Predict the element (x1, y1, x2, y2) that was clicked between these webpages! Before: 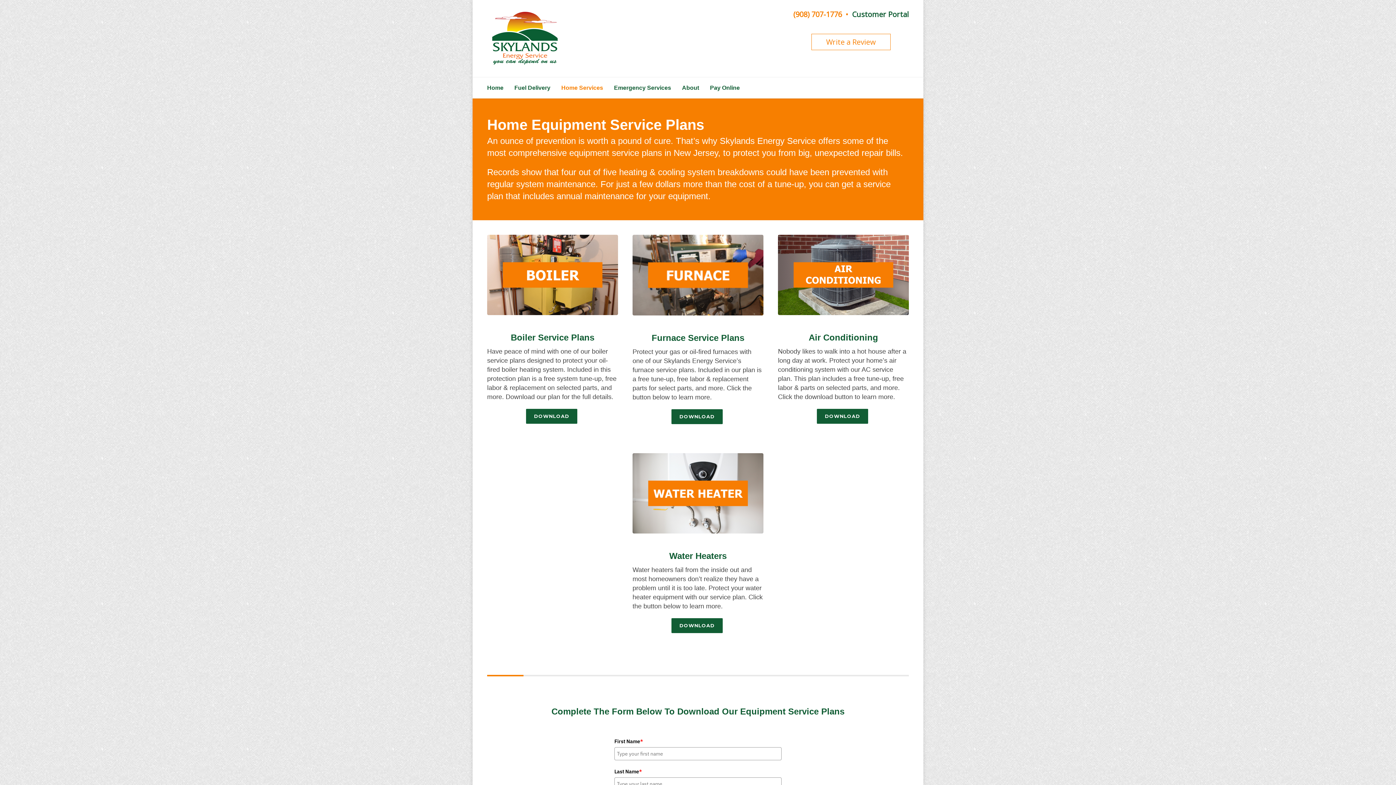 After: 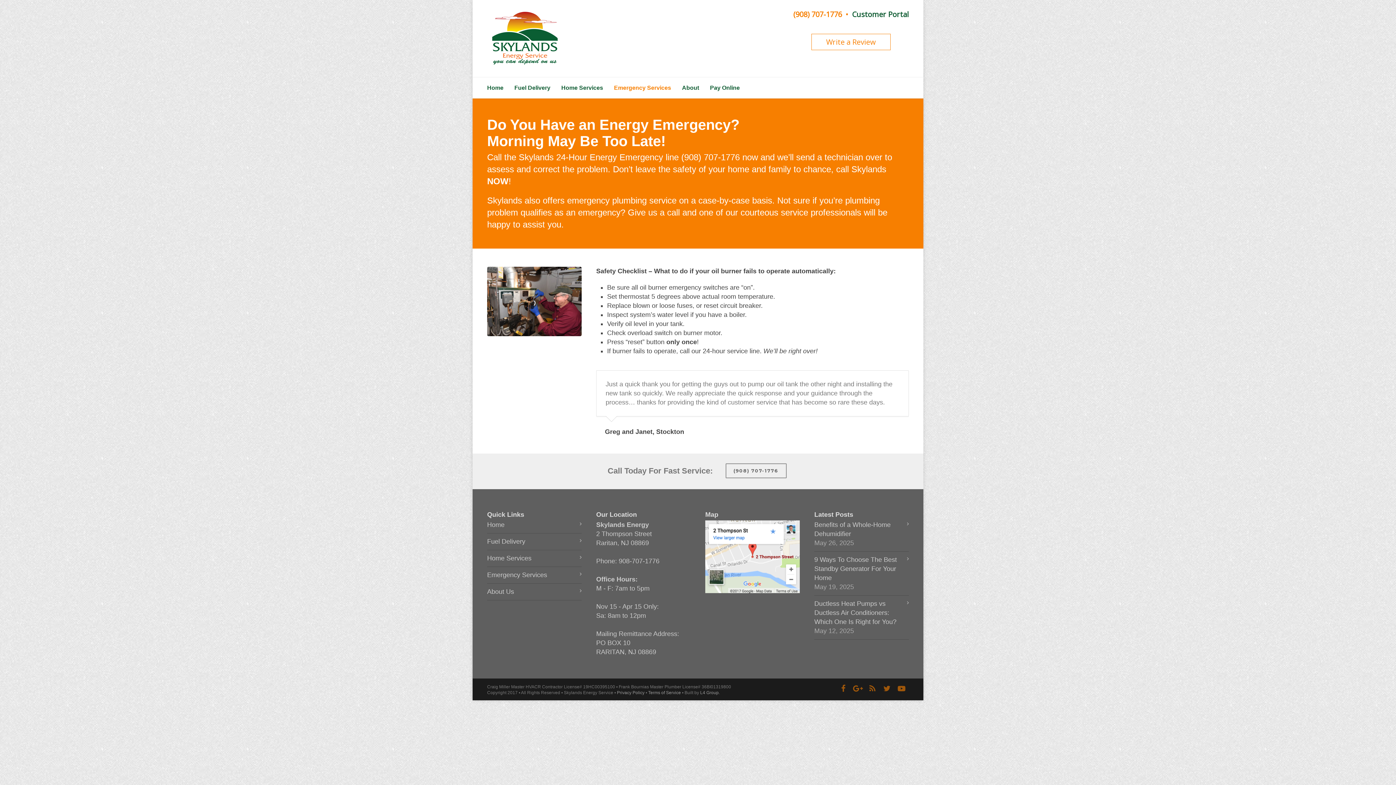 Action: bbox: (614, 77, 682, 98) label: Emergency Services